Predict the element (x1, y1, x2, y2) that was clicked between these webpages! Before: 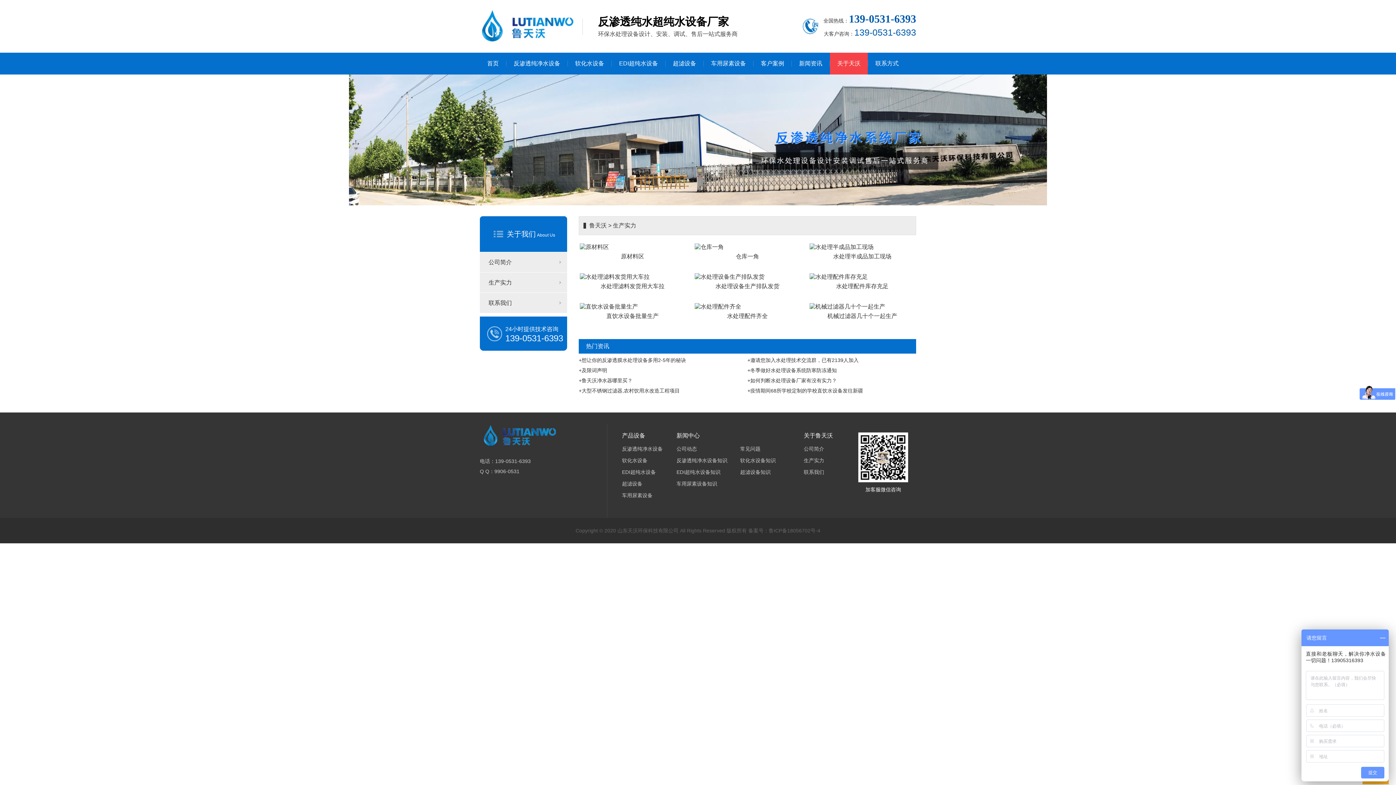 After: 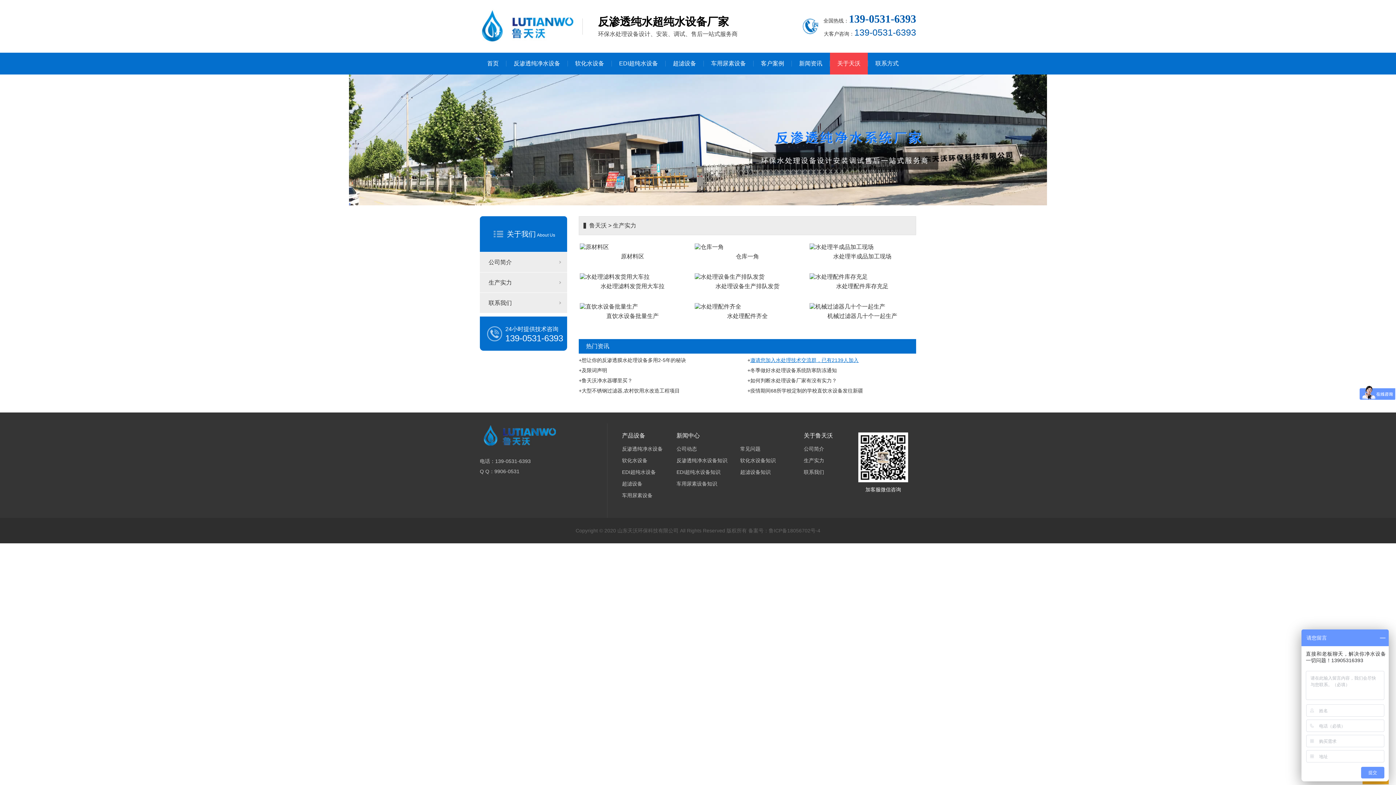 Action: bbox: (750, 357, 858, 363) label: 邀请您加入水处理技术交流群，已有2139人加入